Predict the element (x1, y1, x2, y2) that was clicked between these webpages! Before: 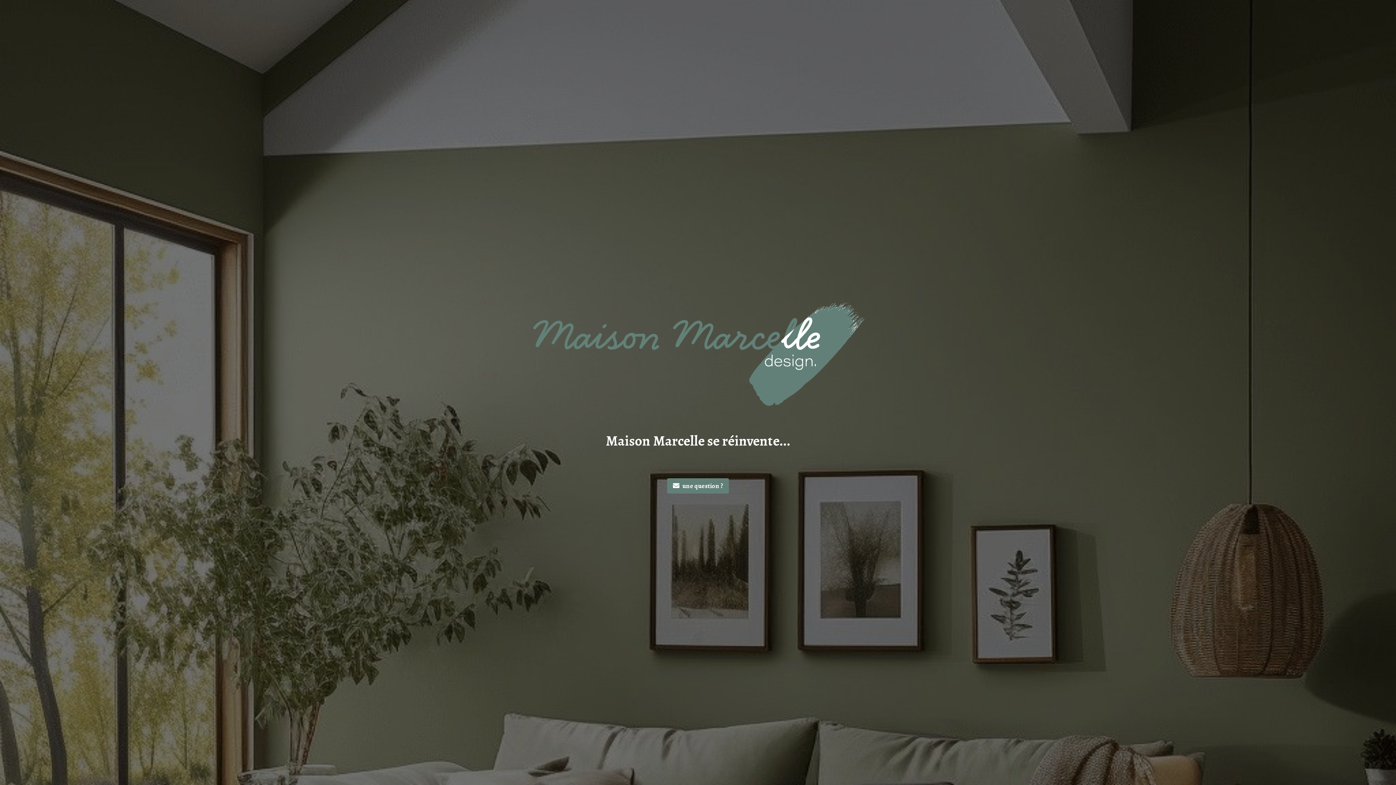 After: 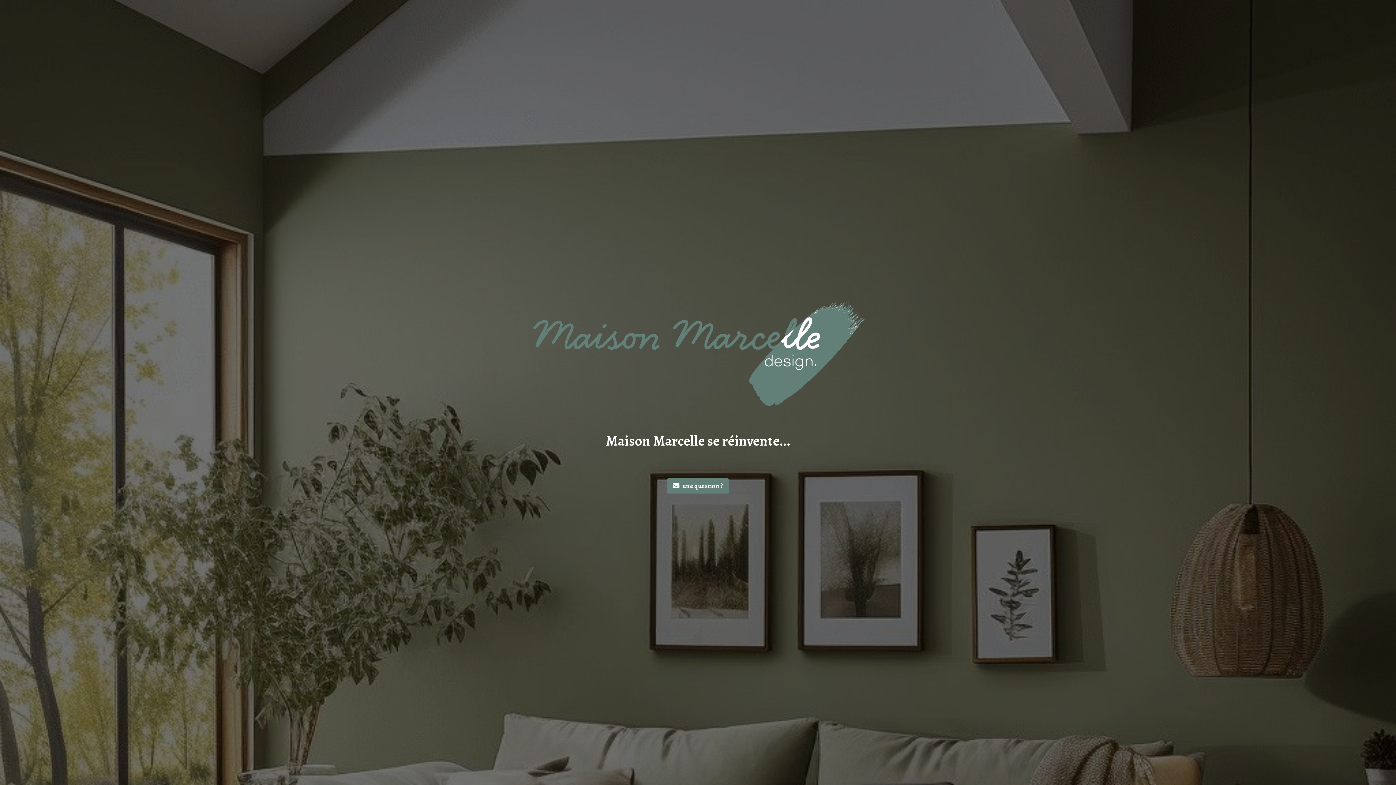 Action: bbox: (667, 478, 729, 493) label: une question ?